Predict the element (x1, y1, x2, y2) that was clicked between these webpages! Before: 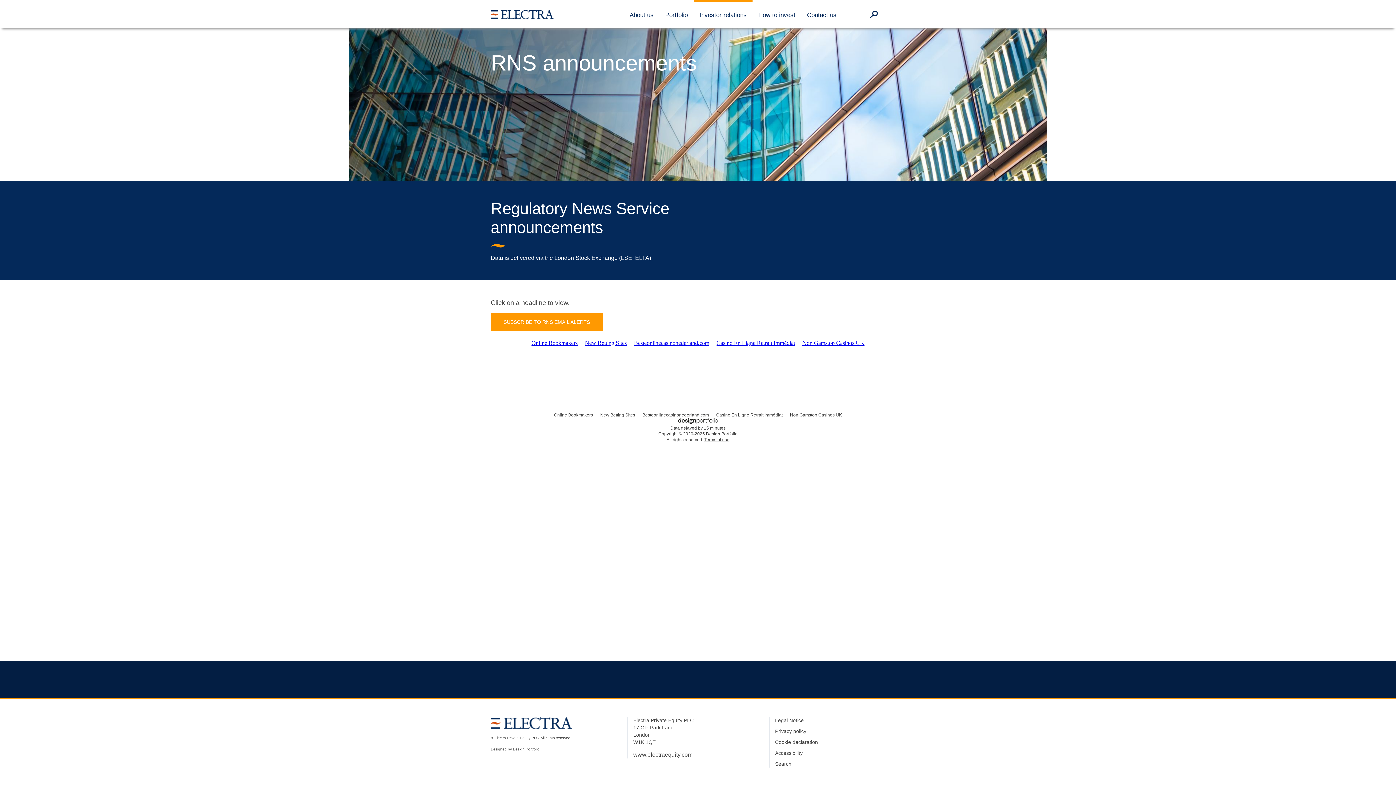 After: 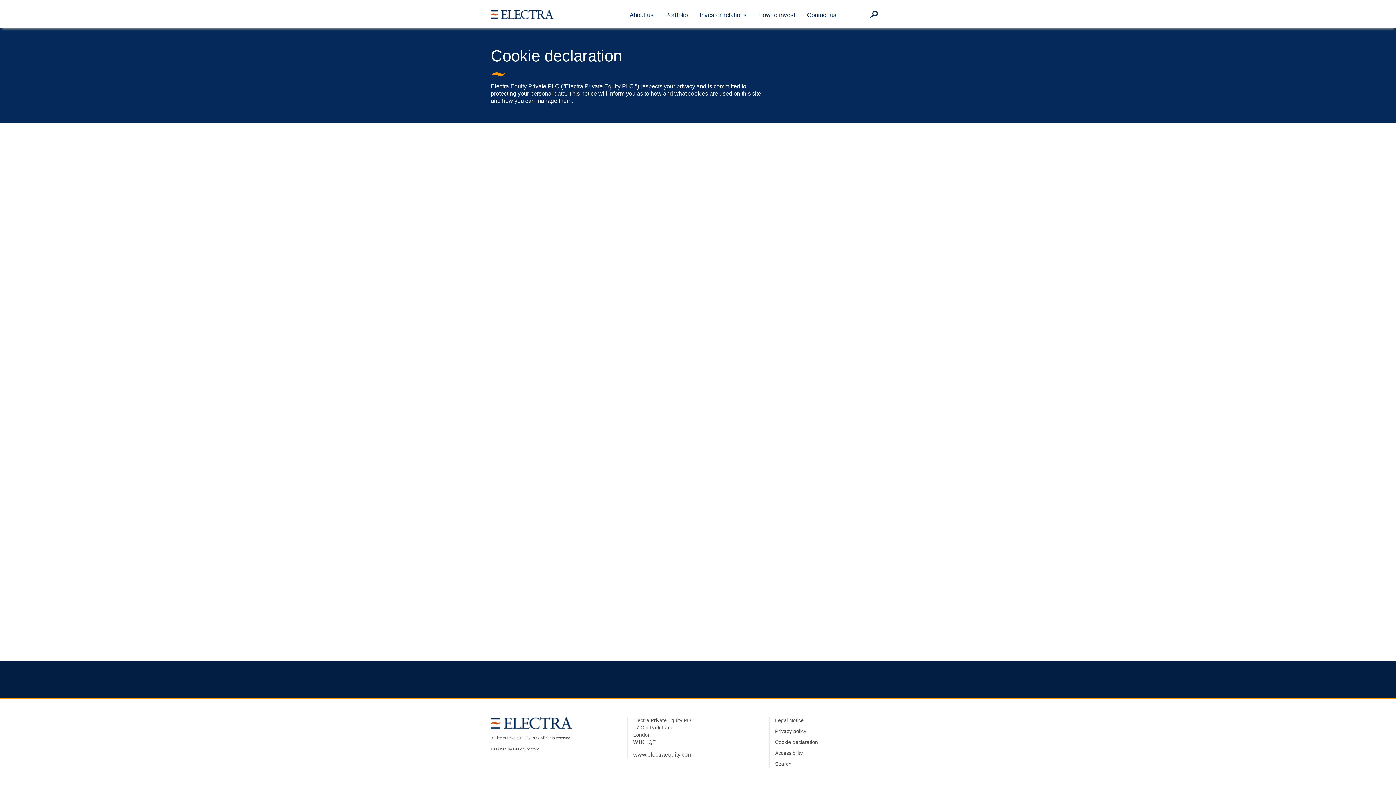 Action: label: Cookie declaration bbox: (775, 738, 818, 749)